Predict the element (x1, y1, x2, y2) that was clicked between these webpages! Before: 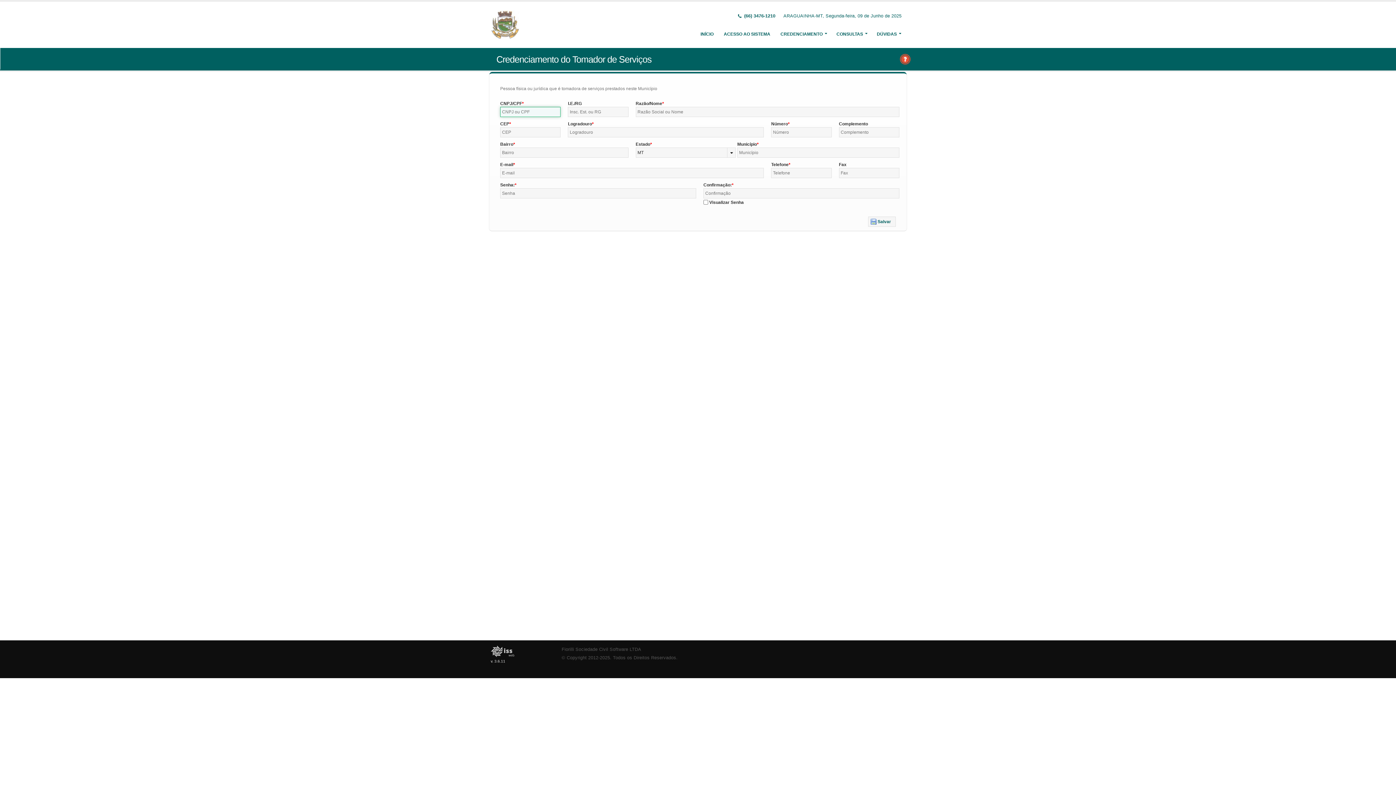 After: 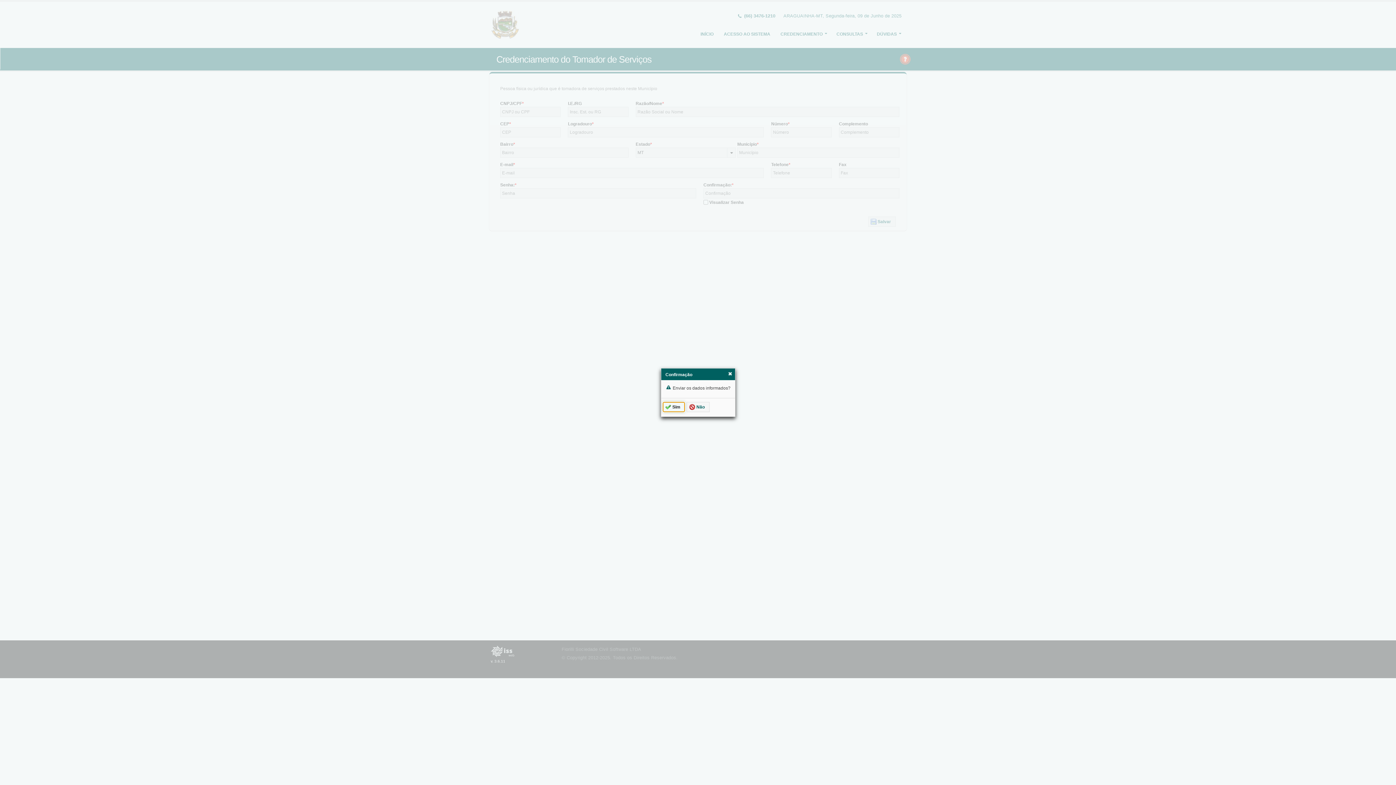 Action: bbox: (868, 216, 896, 226) label: Salvar